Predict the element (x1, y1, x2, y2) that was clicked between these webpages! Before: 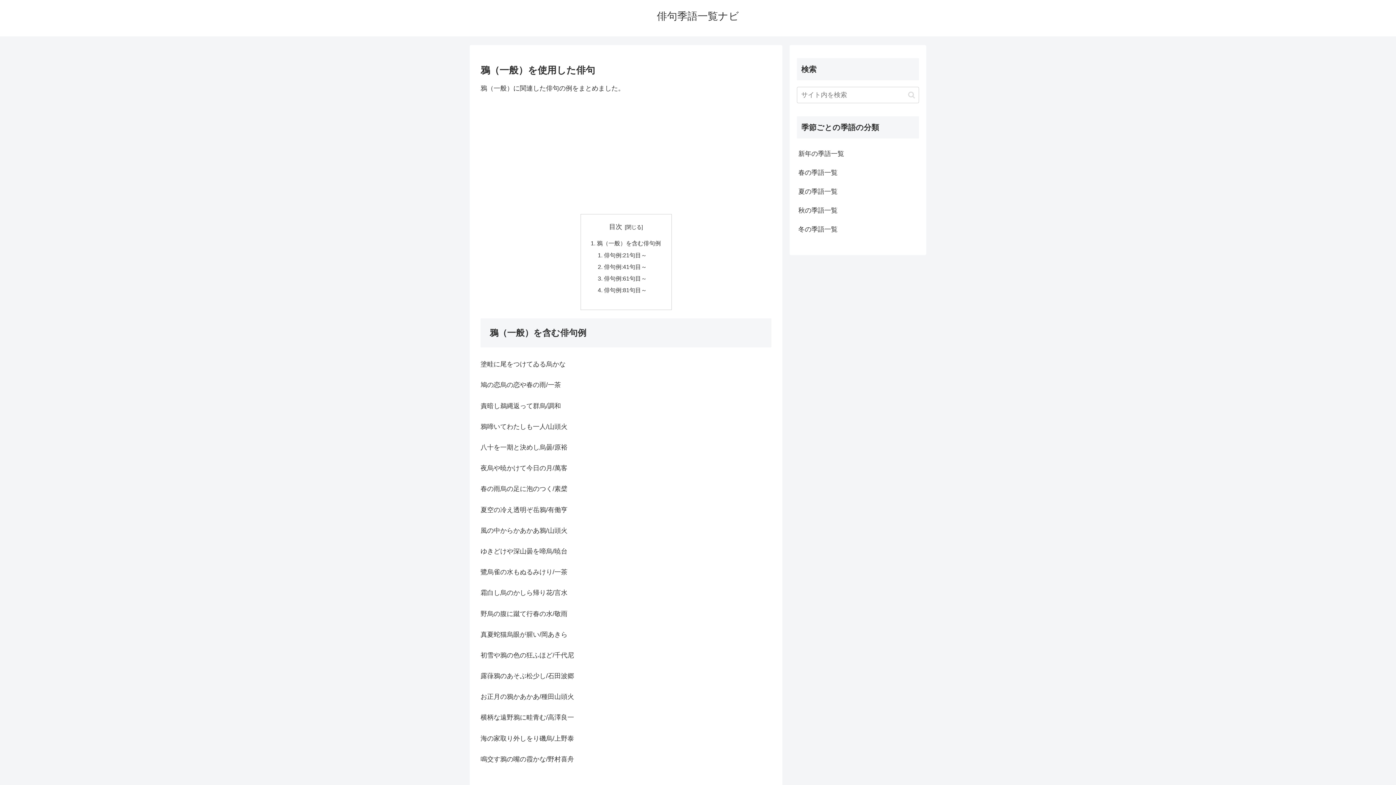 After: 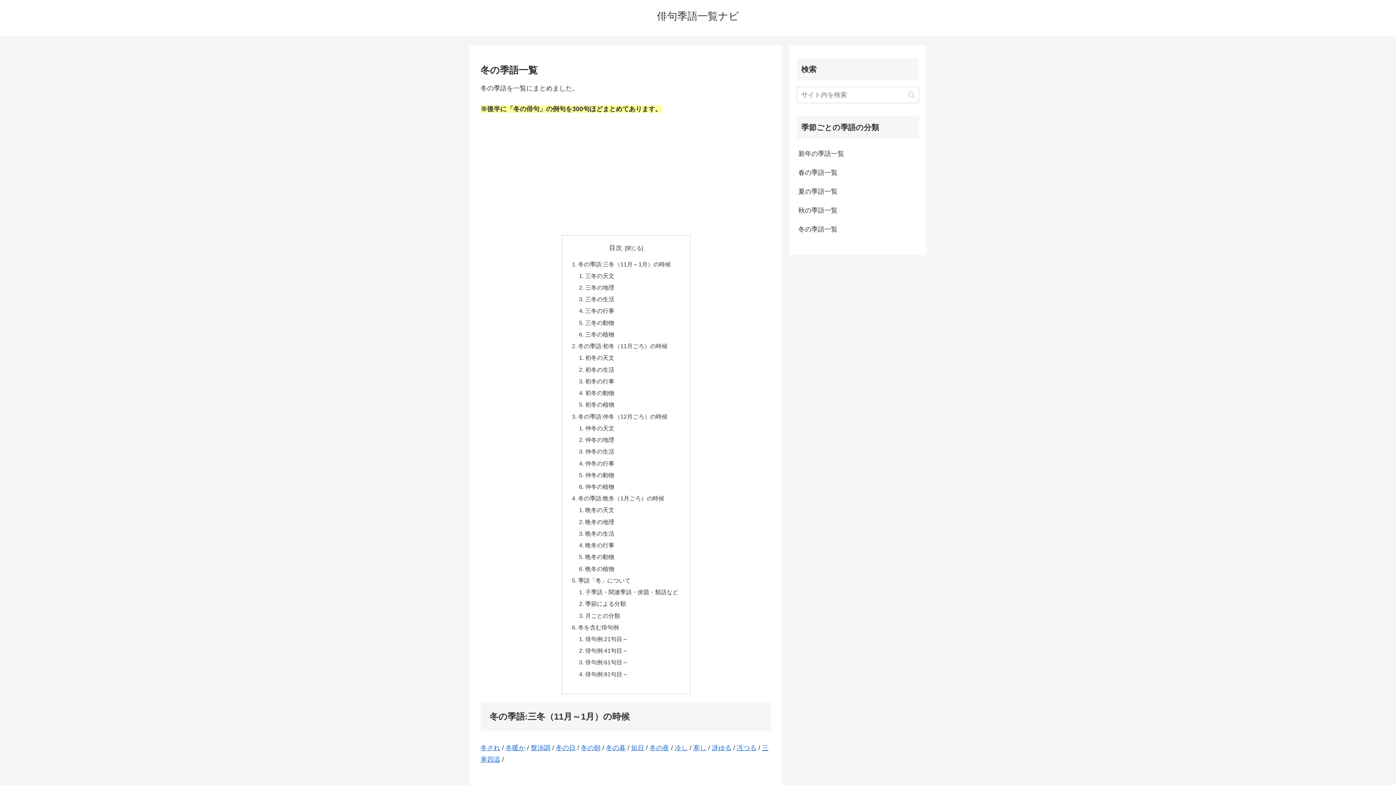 Action: label: 冬の季語一覧 bbox: (797, 220, 919, 238)